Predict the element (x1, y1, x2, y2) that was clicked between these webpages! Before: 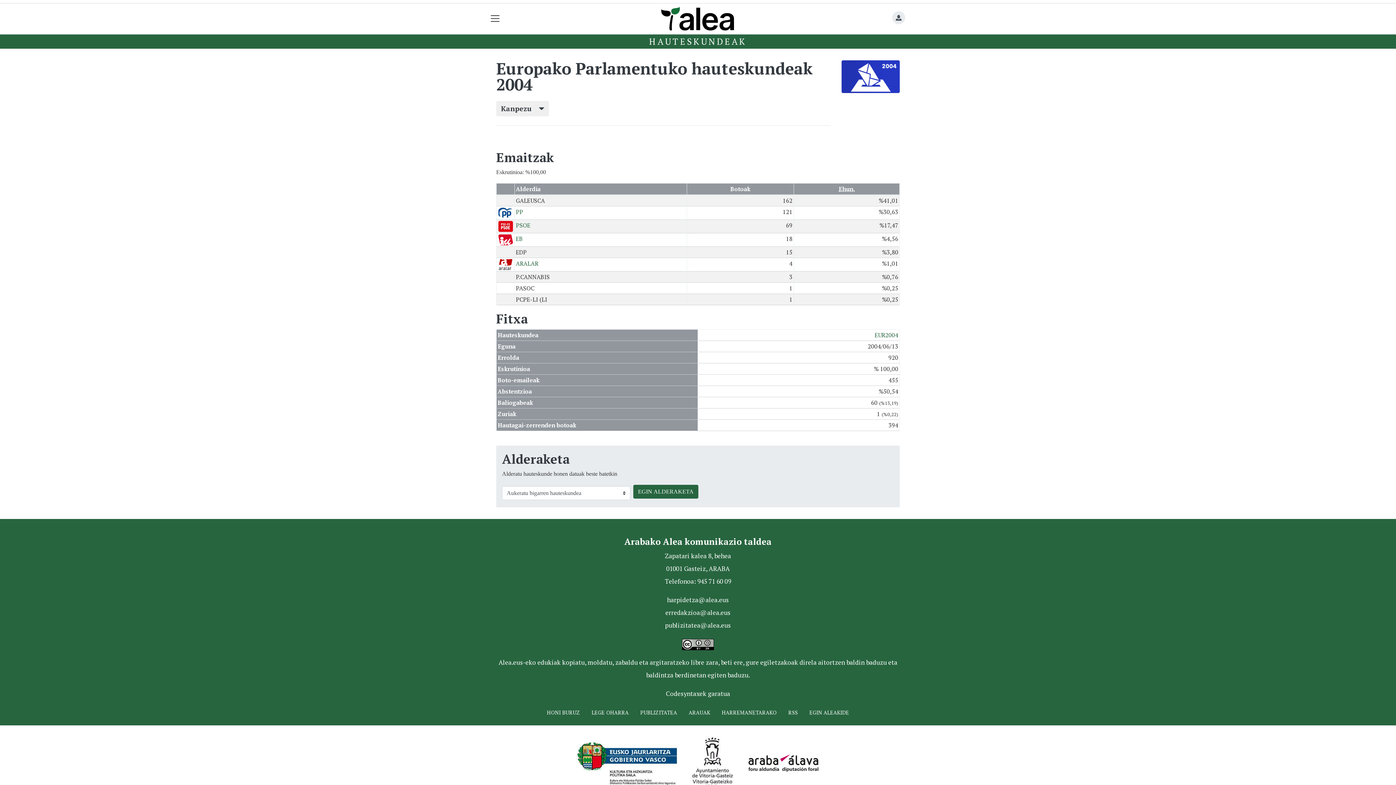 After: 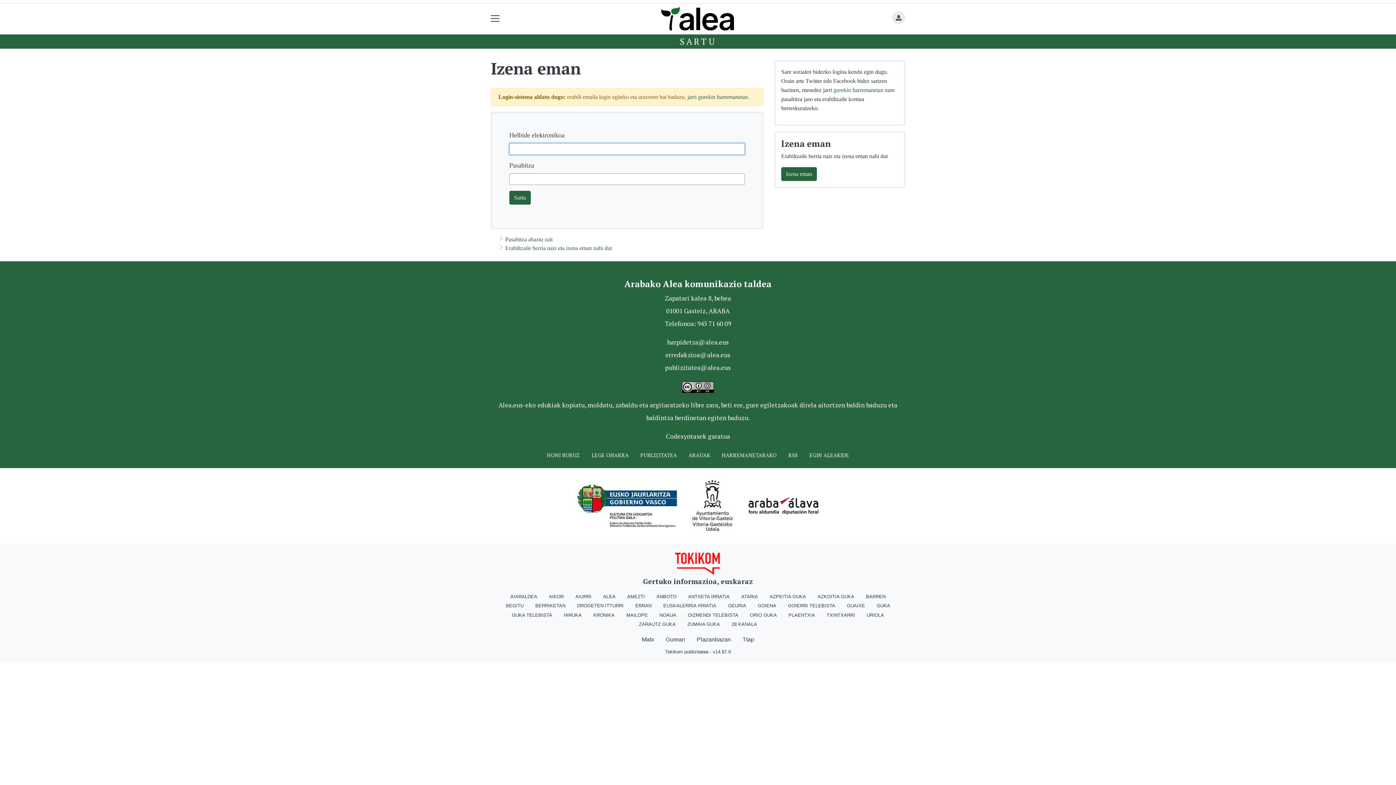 Action: bbox: (892, 15, 905, 21)